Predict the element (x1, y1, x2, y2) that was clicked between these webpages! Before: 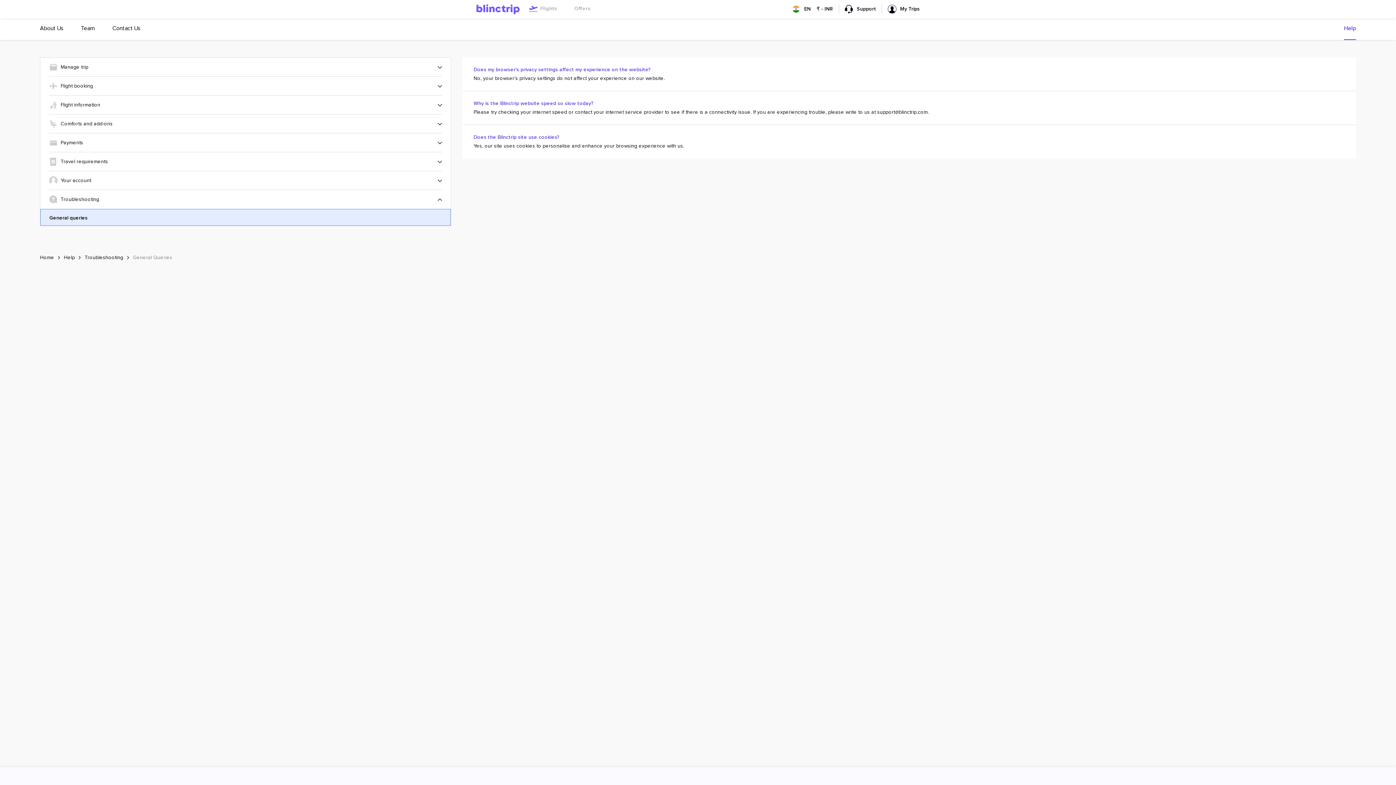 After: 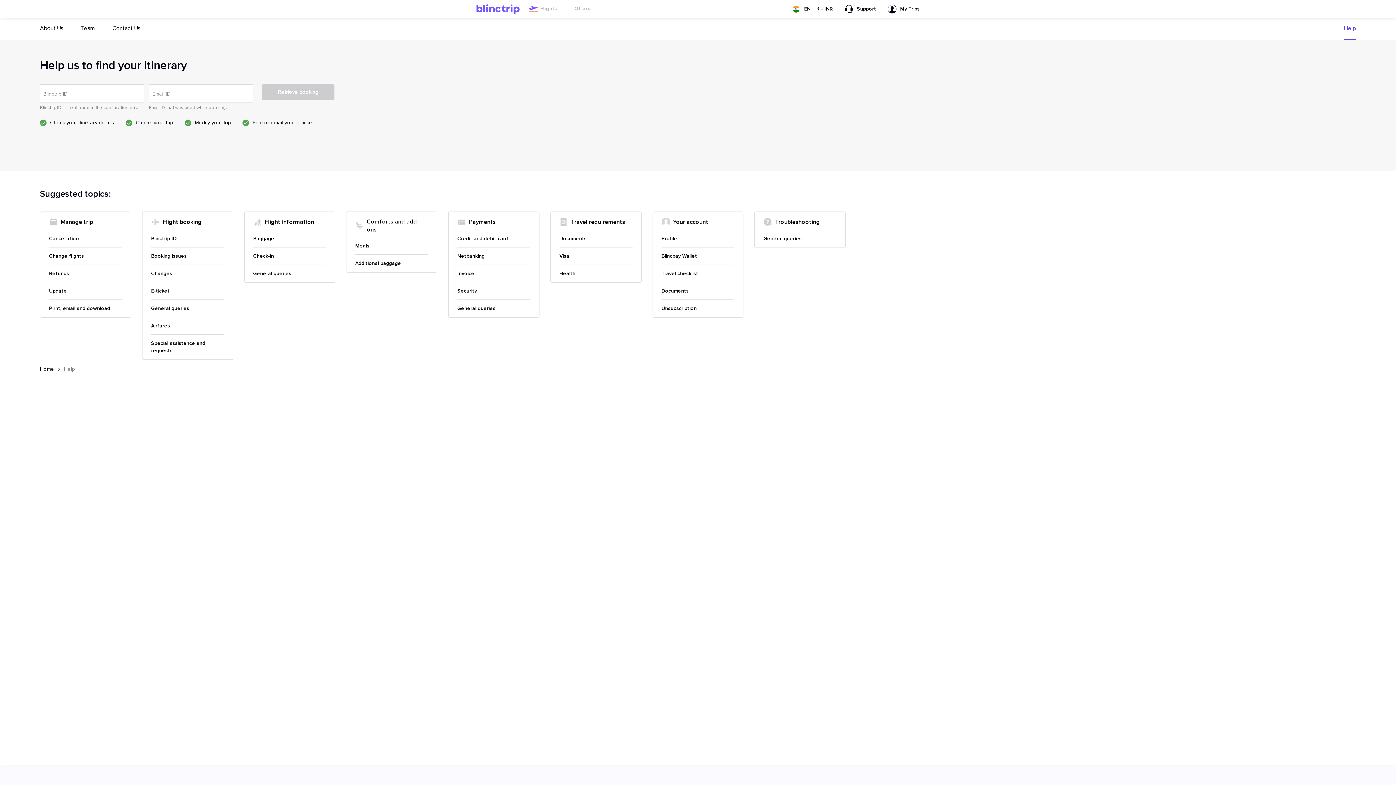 Action: bbox: (1344, 18, 1356, 40) label: Help